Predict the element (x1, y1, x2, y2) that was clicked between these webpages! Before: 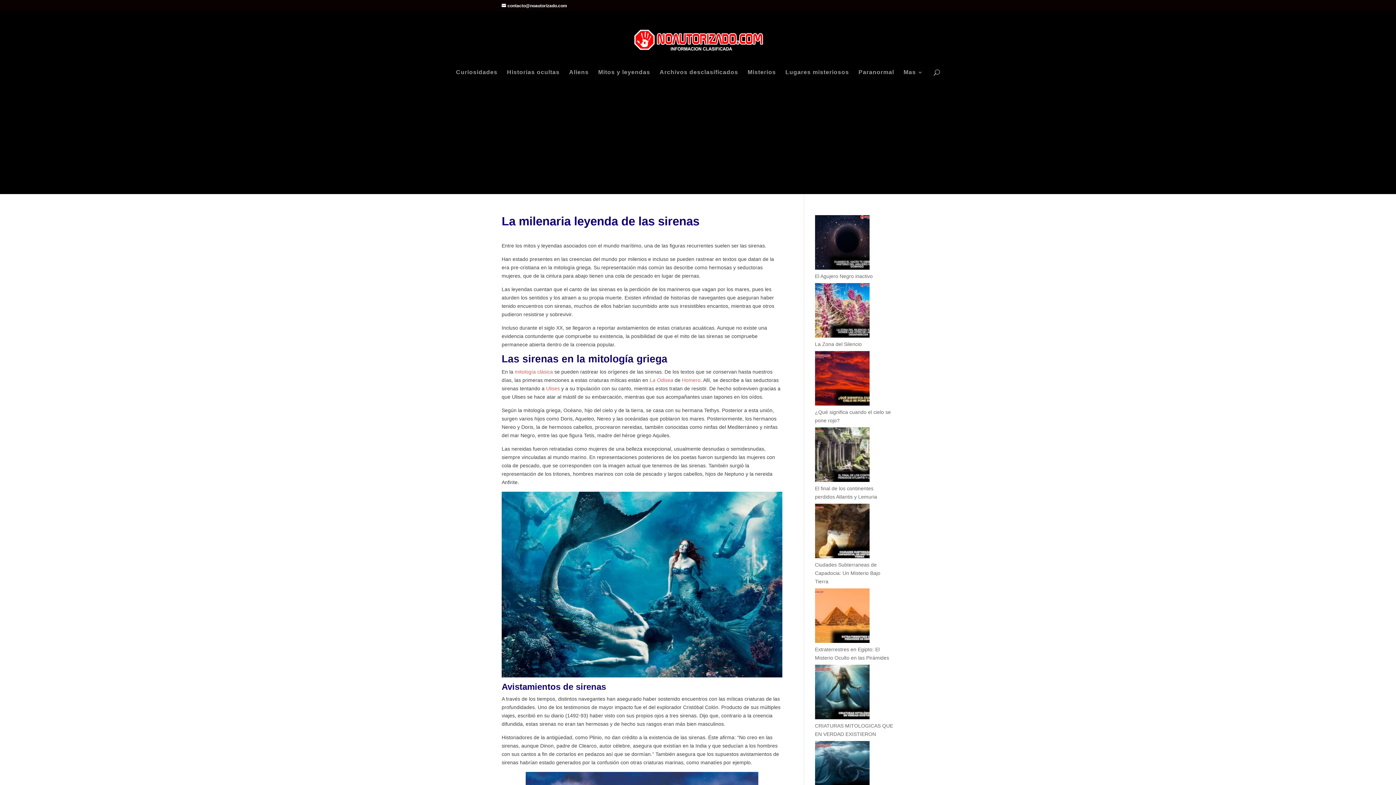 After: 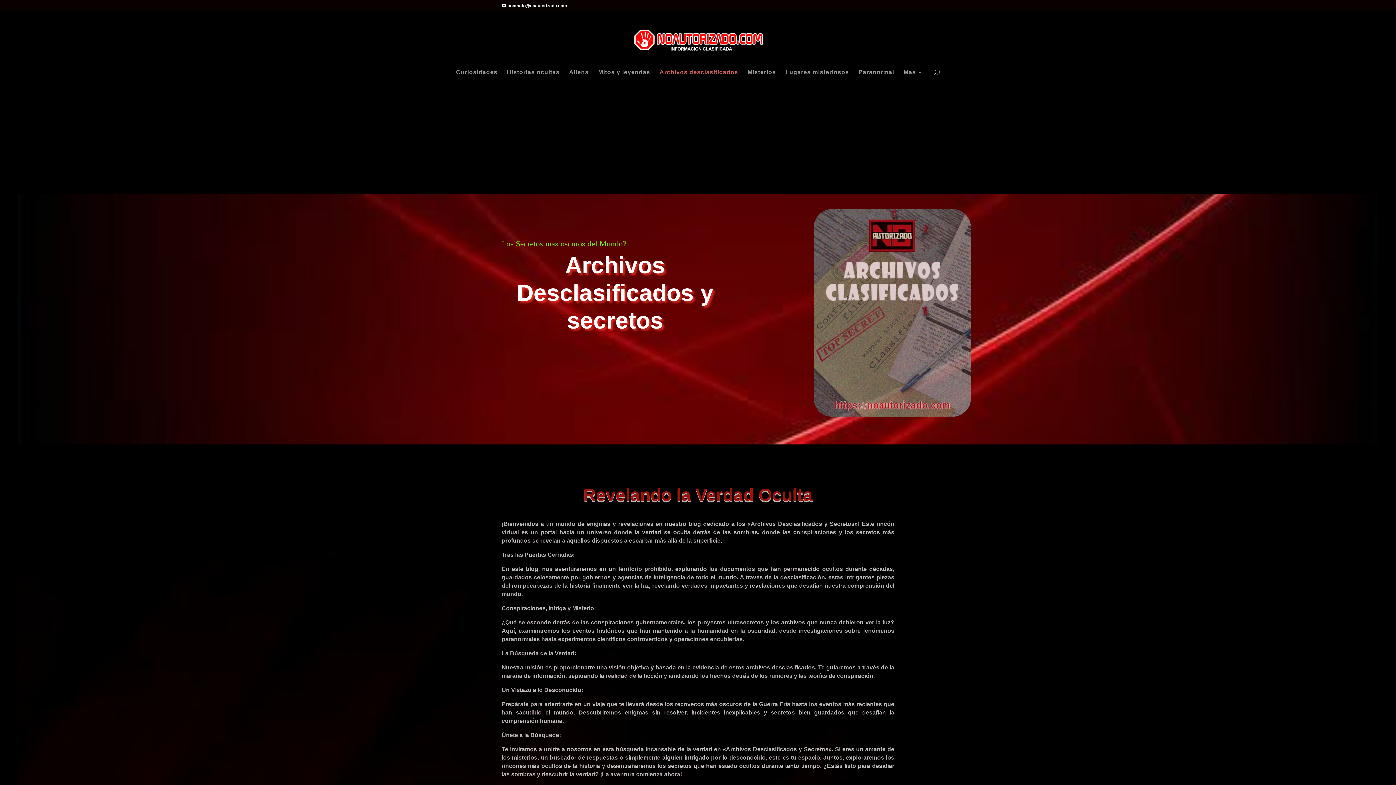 Action: bbox: (659, 69, 738, 85) label: Archivos desclasificados